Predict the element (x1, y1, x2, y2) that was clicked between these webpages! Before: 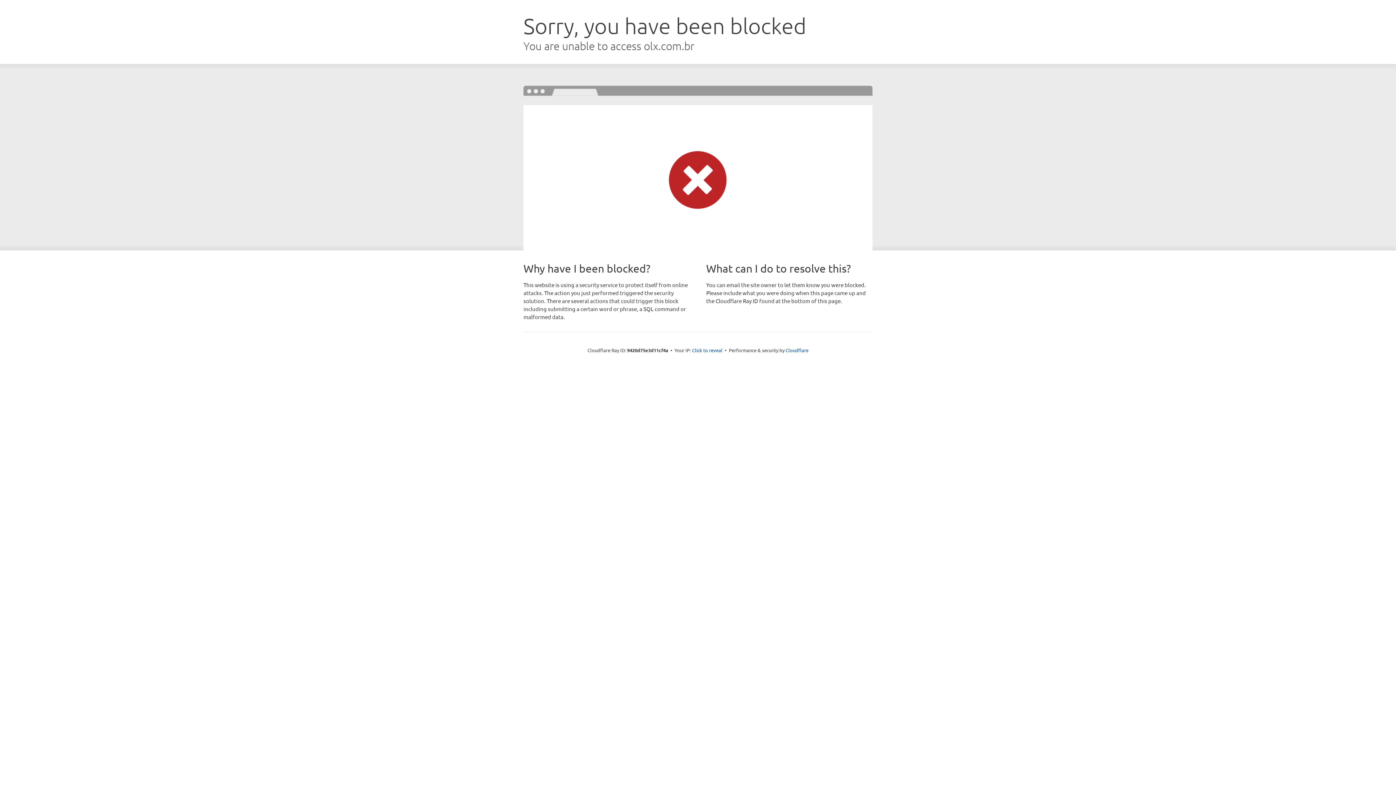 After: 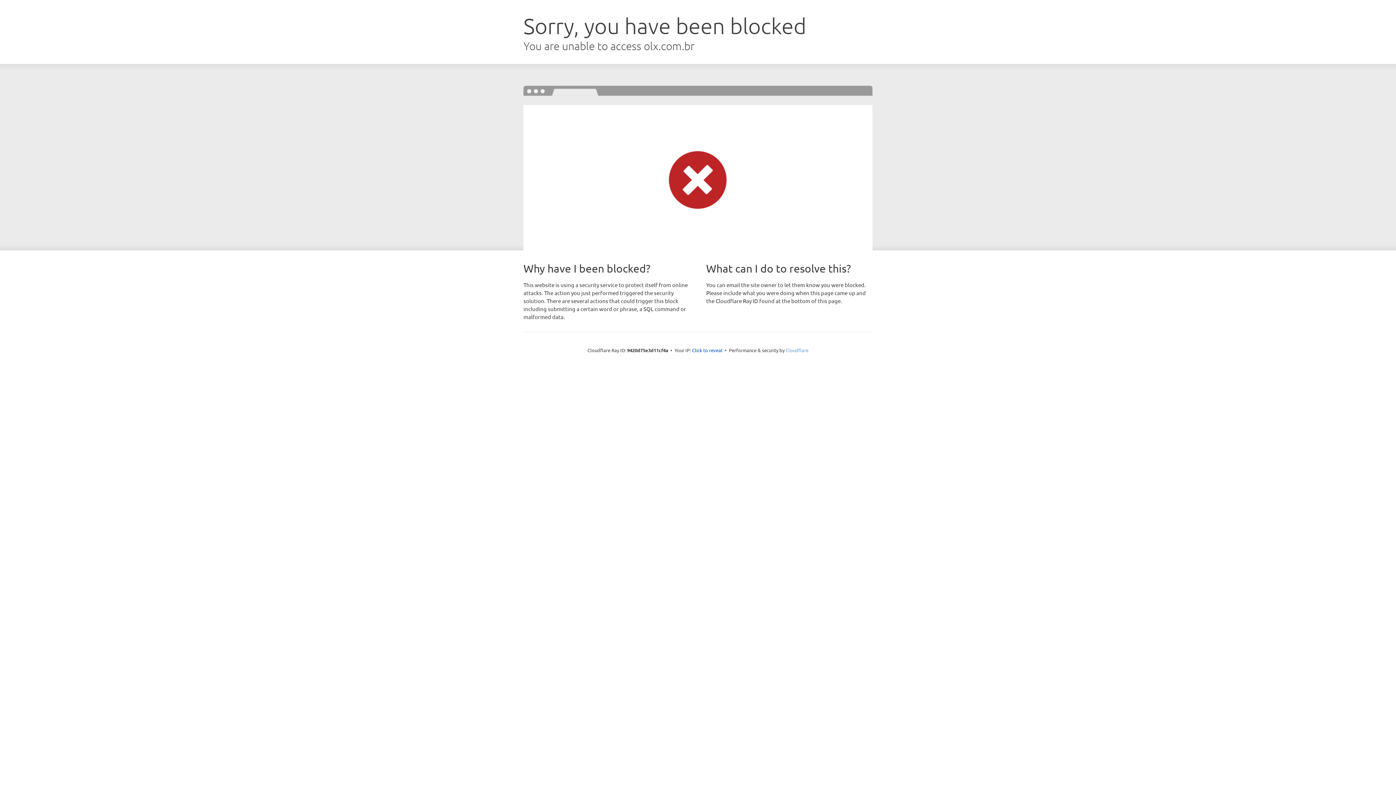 Action: label: Cloudflare bbox: (785, 347, 808, 353)